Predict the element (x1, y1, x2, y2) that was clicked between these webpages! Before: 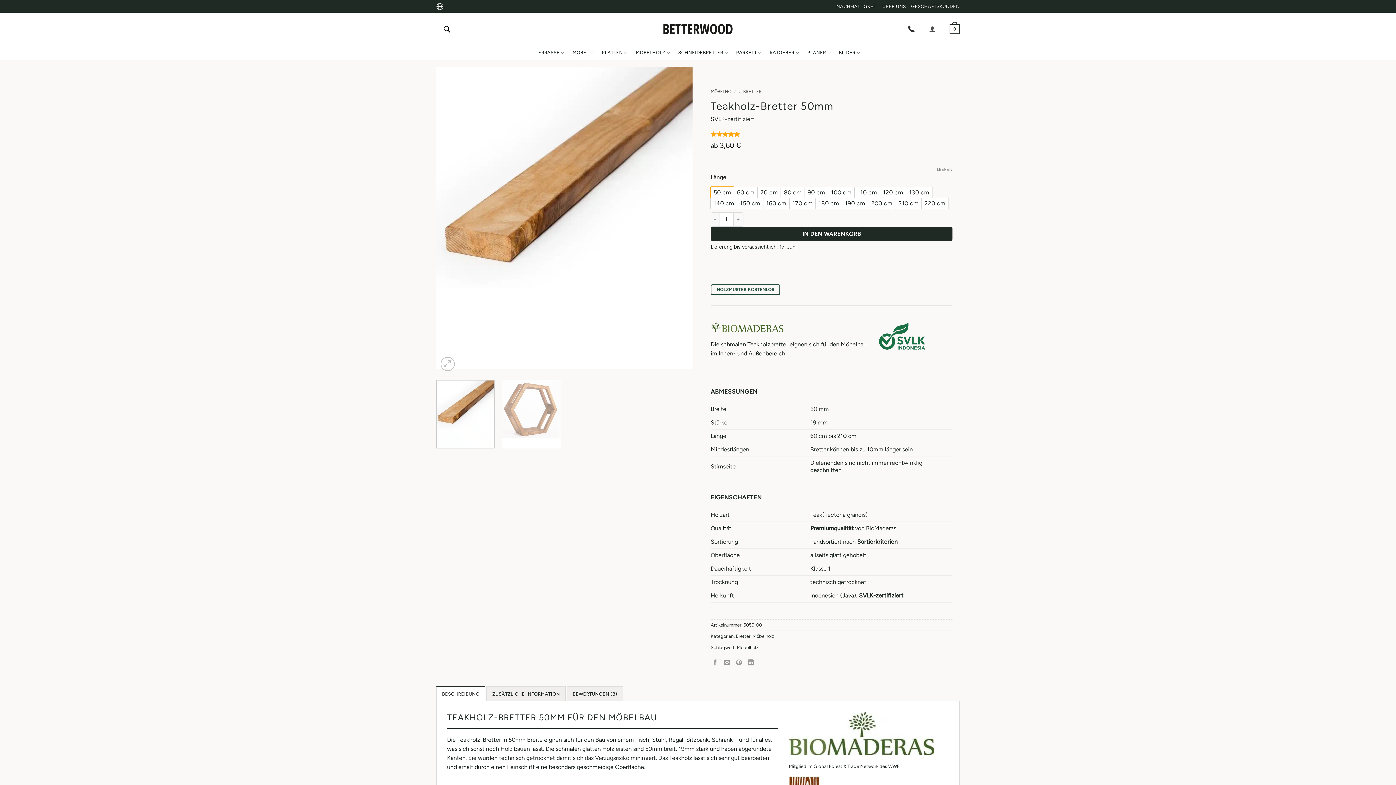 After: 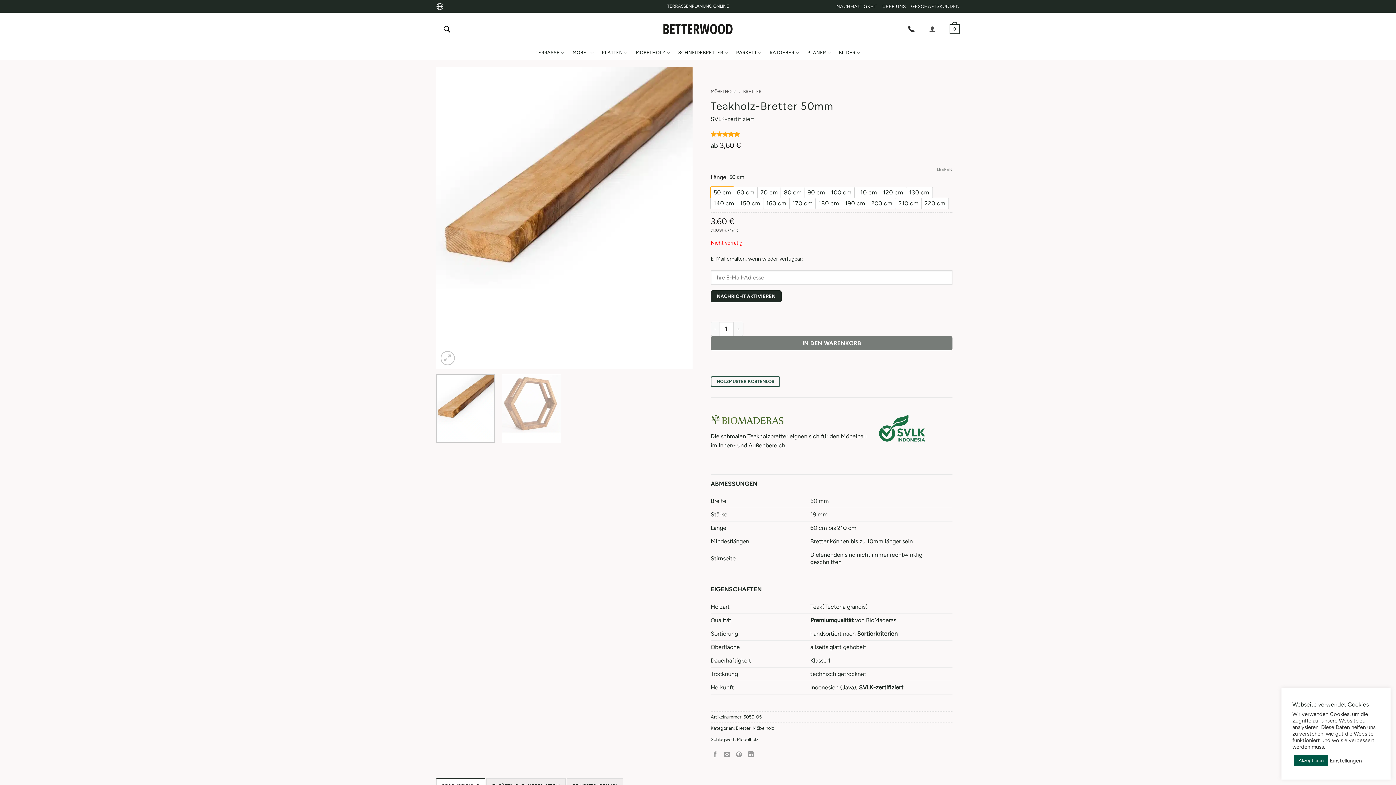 Action: bbox: (712, 659, 721, 666) label: Auf Facebook teilen